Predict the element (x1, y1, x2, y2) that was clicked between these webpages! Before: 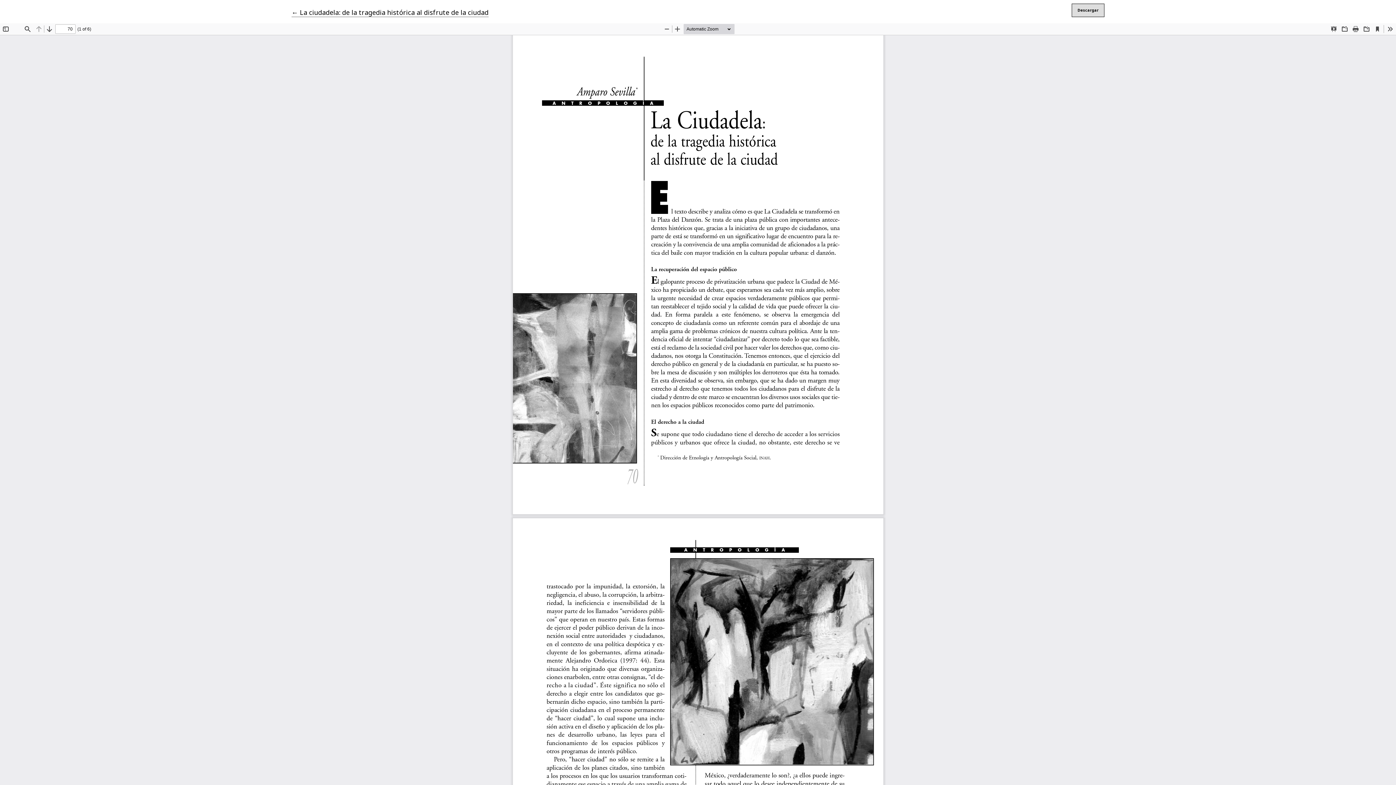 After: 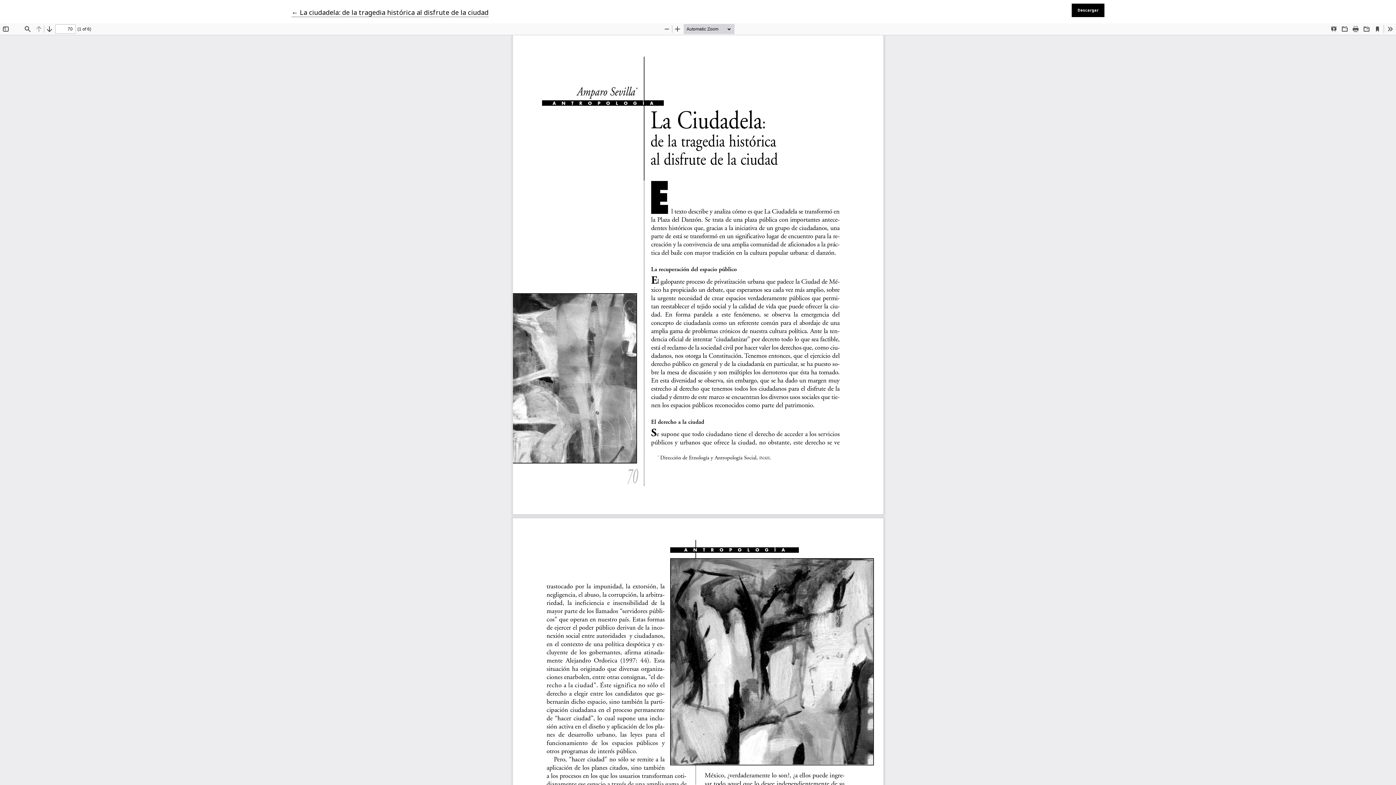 Action: label: Descargar bbox: (1072, 3, 1104, 17)